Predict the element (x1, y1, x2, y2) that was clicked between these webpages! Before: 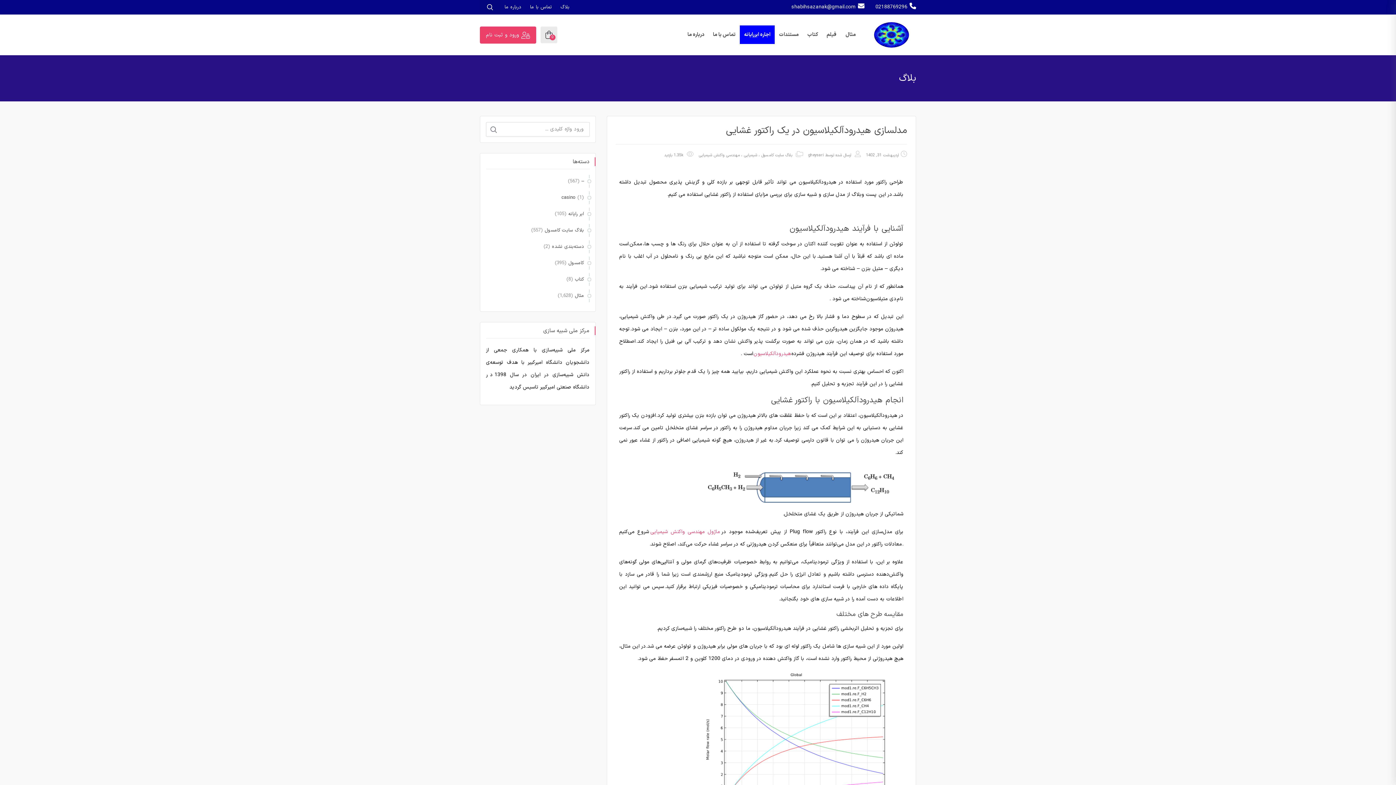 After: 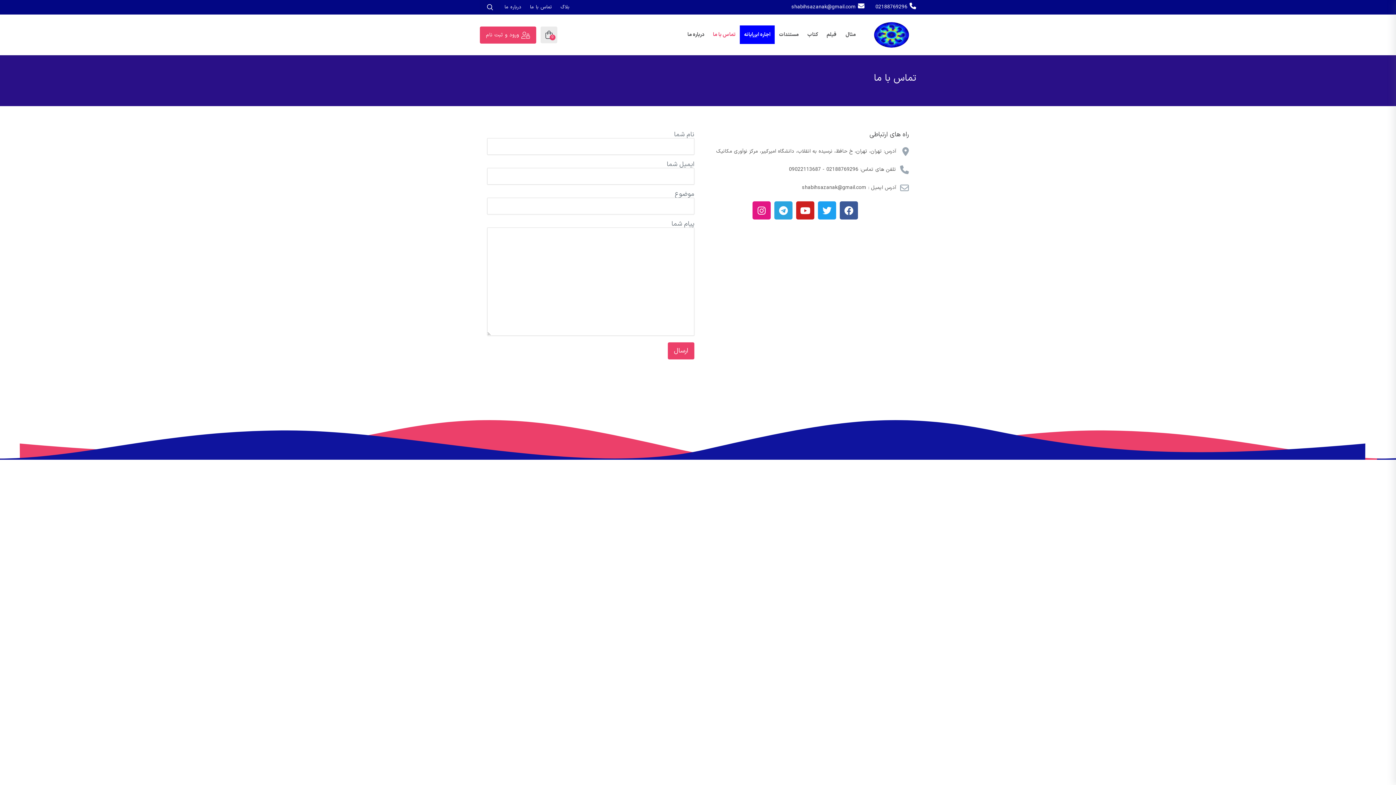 Action: bbox: (708, 25, 740, 44) label: تماس با ما